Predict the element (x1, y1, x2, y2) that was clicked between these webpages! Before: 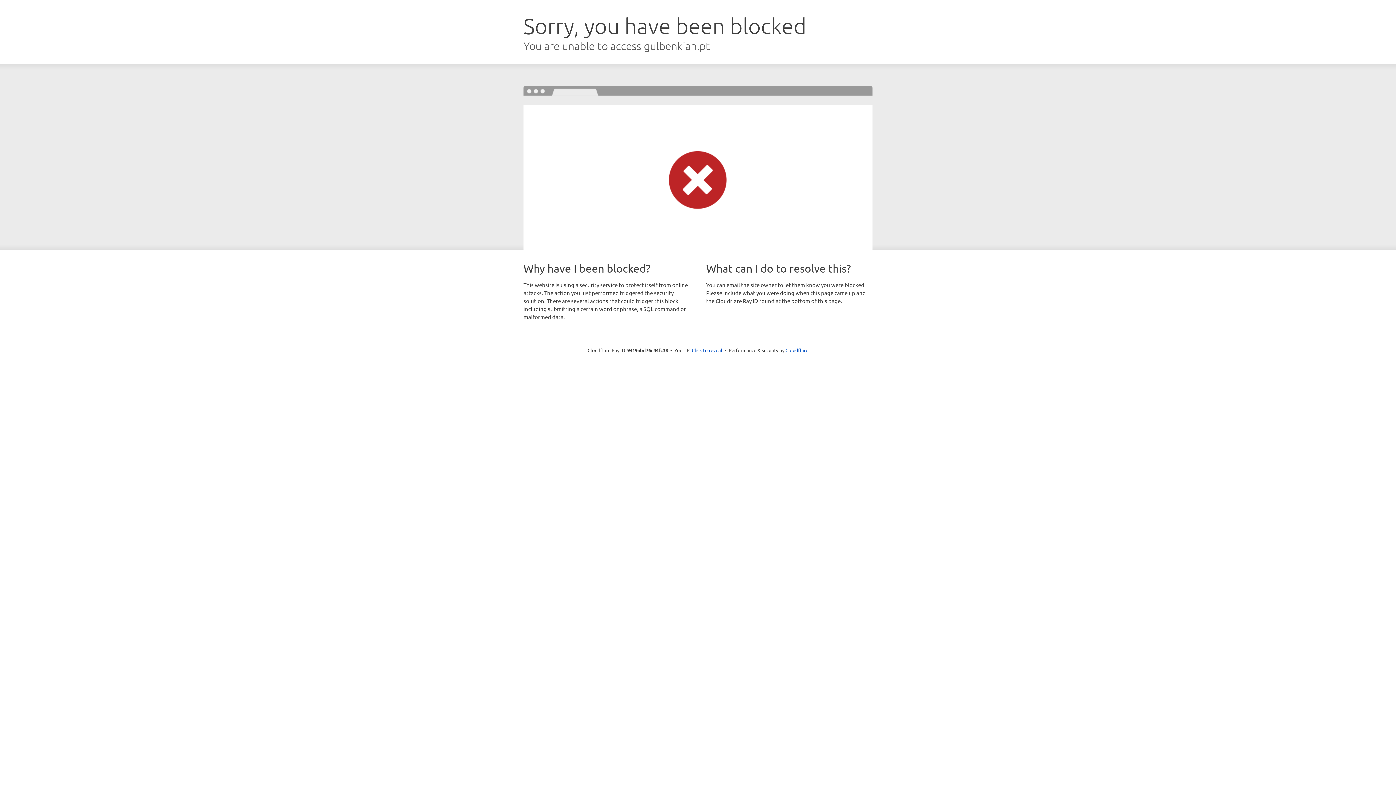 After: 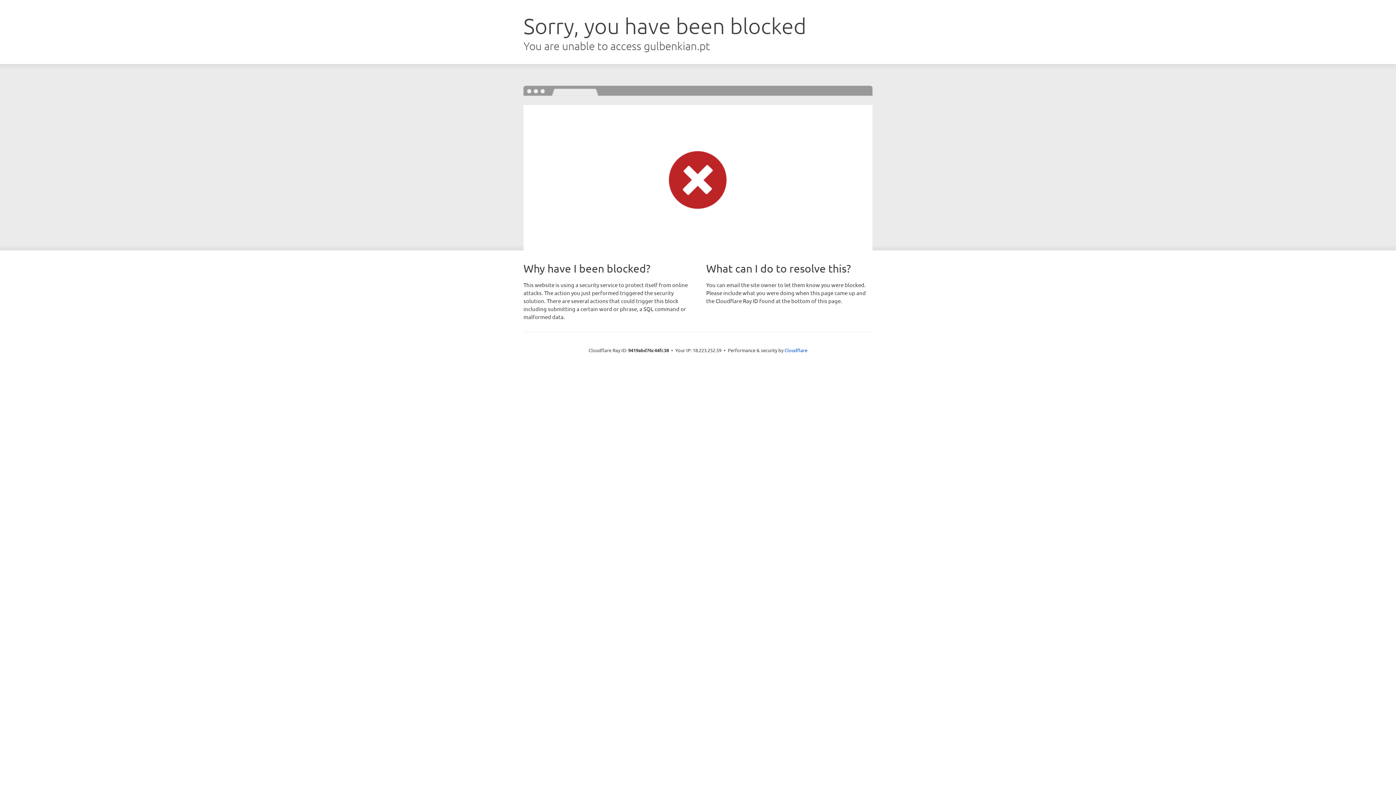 Action: label: Click to reveal bbox: (692, 346, 722, 353)